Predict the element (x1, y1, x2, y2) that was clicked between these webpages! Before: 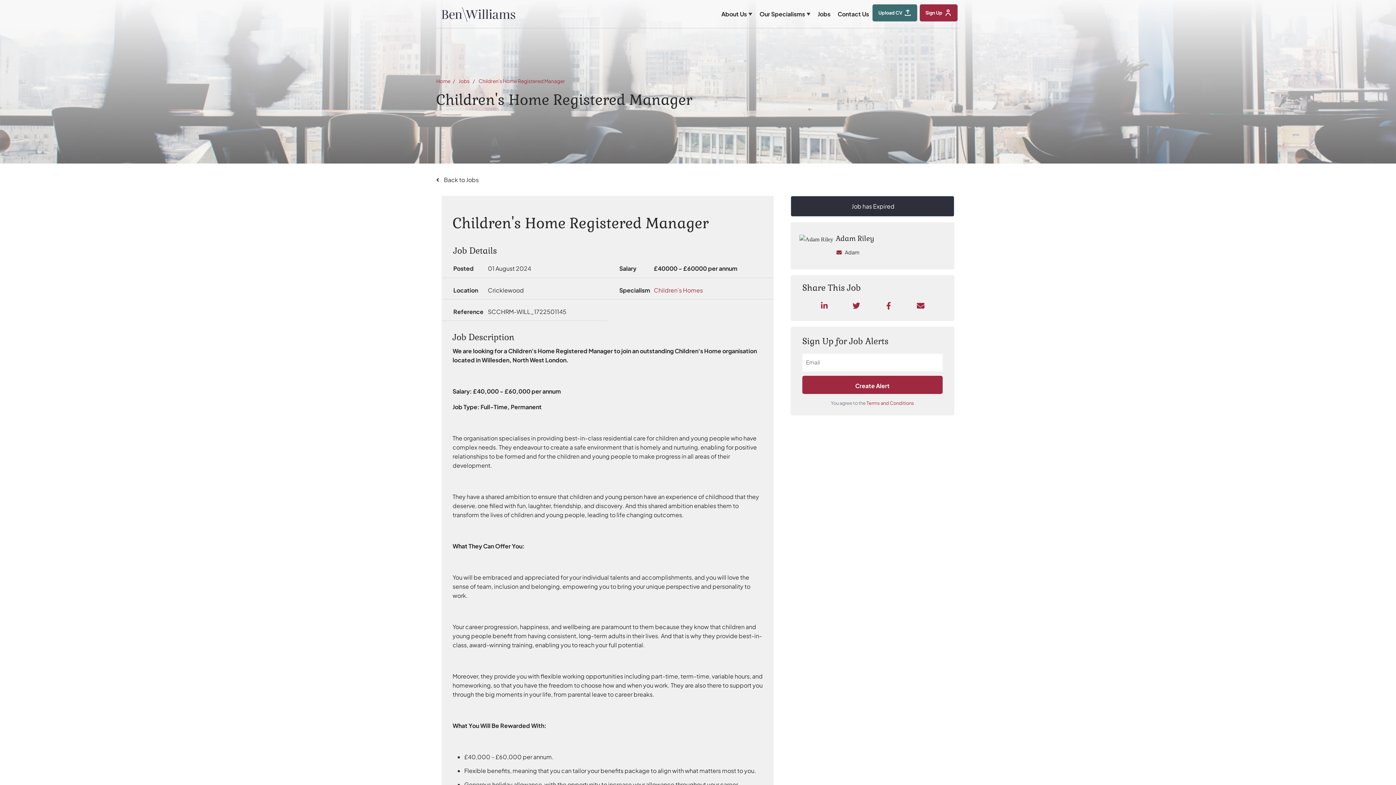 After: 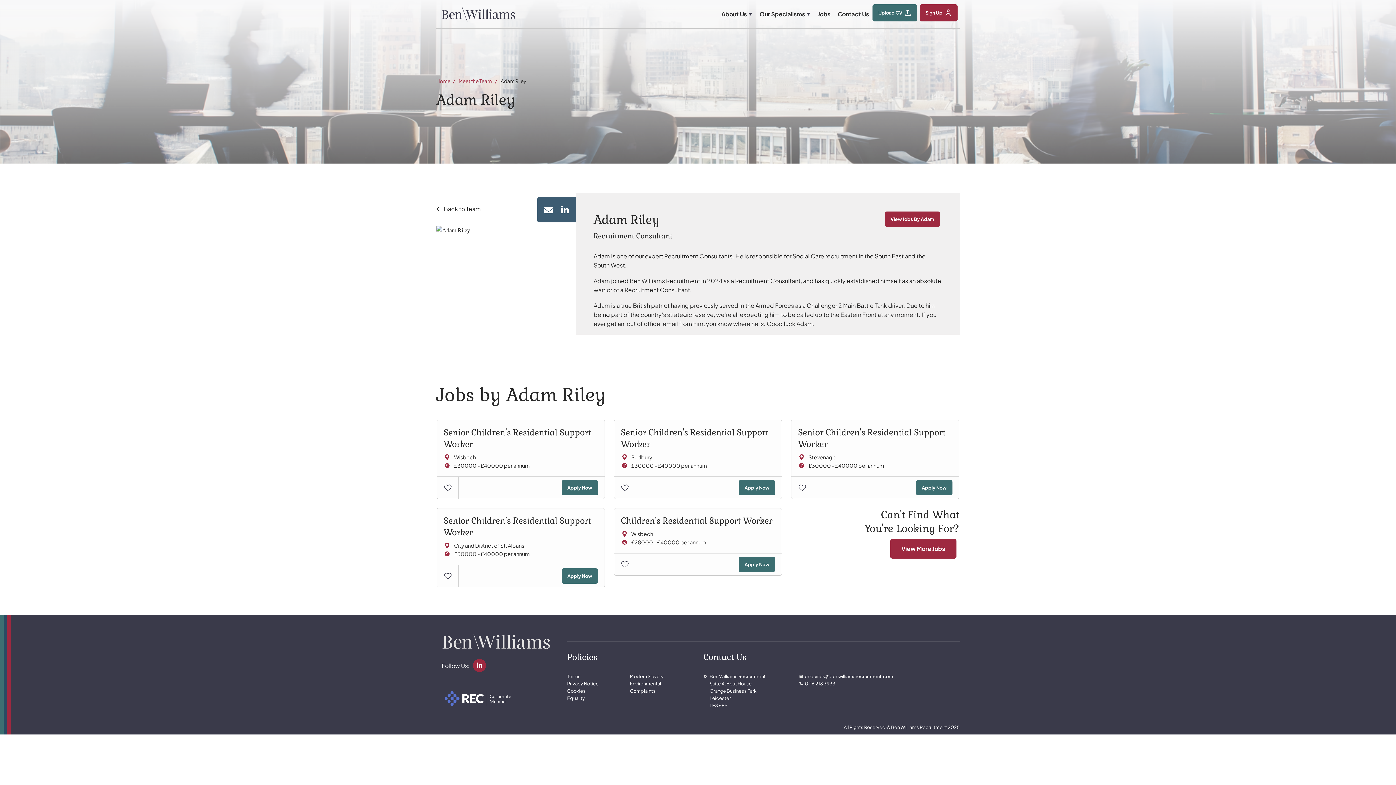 Action: bbox: (799, 234, 833, 242)